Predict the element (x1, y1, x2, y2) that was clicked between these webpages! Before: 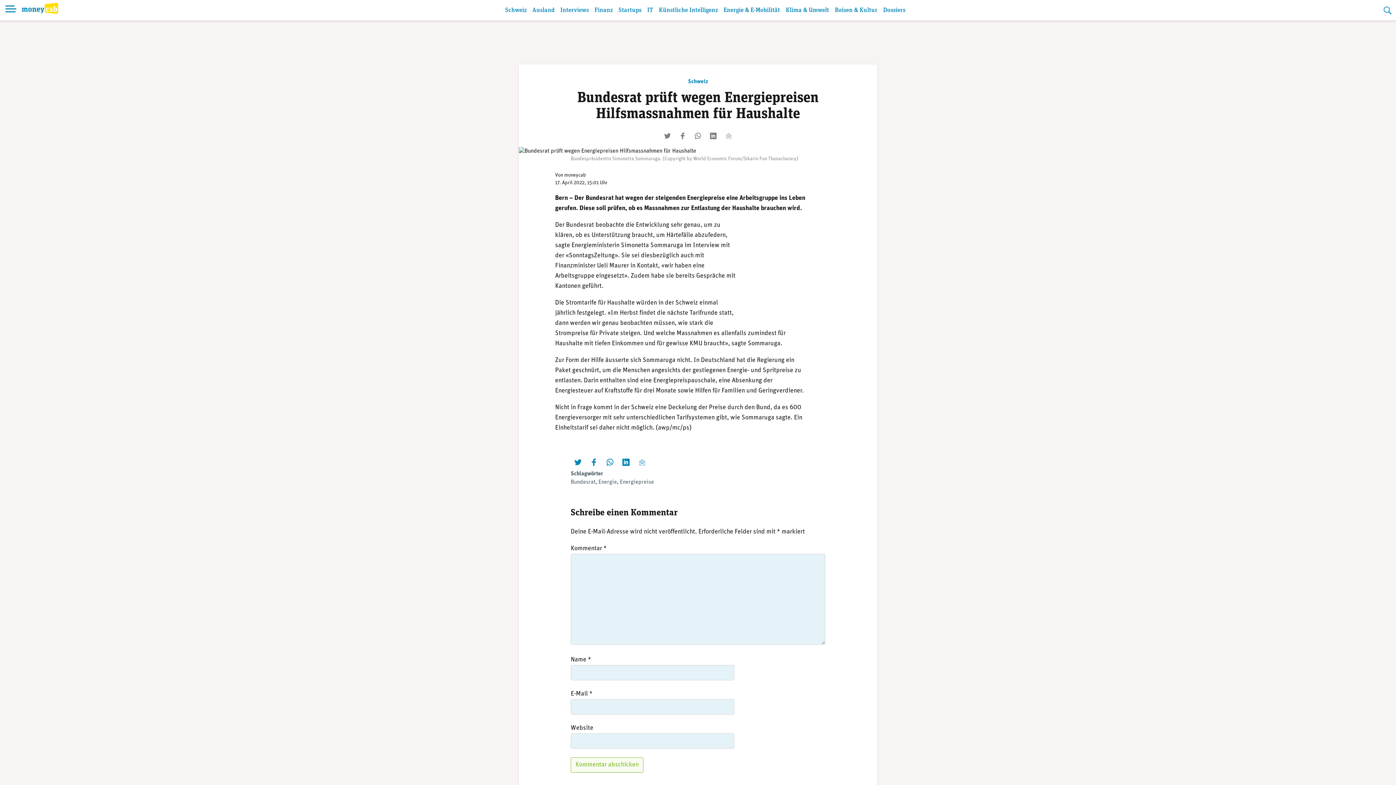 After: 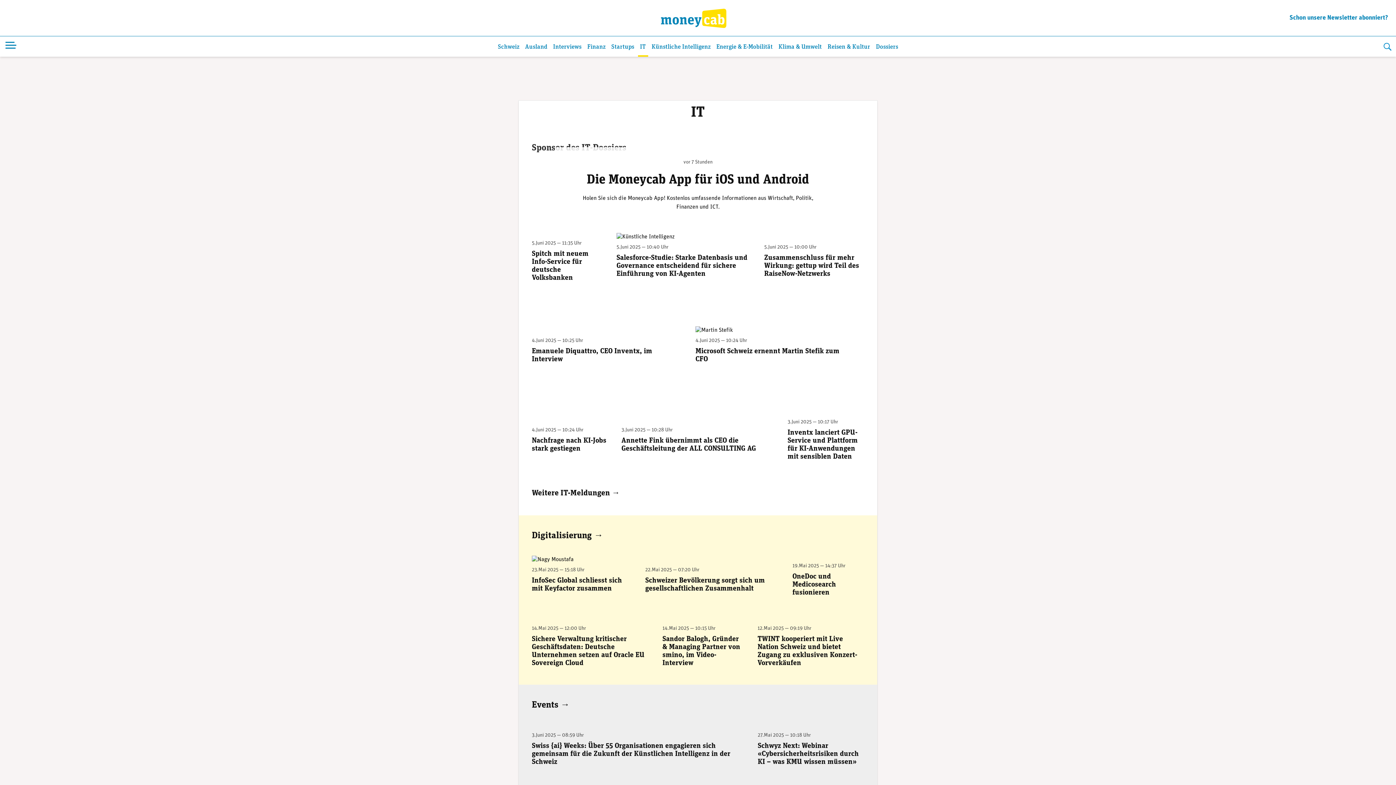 Action: label: IT bbox: (645, 2, 655, 20)